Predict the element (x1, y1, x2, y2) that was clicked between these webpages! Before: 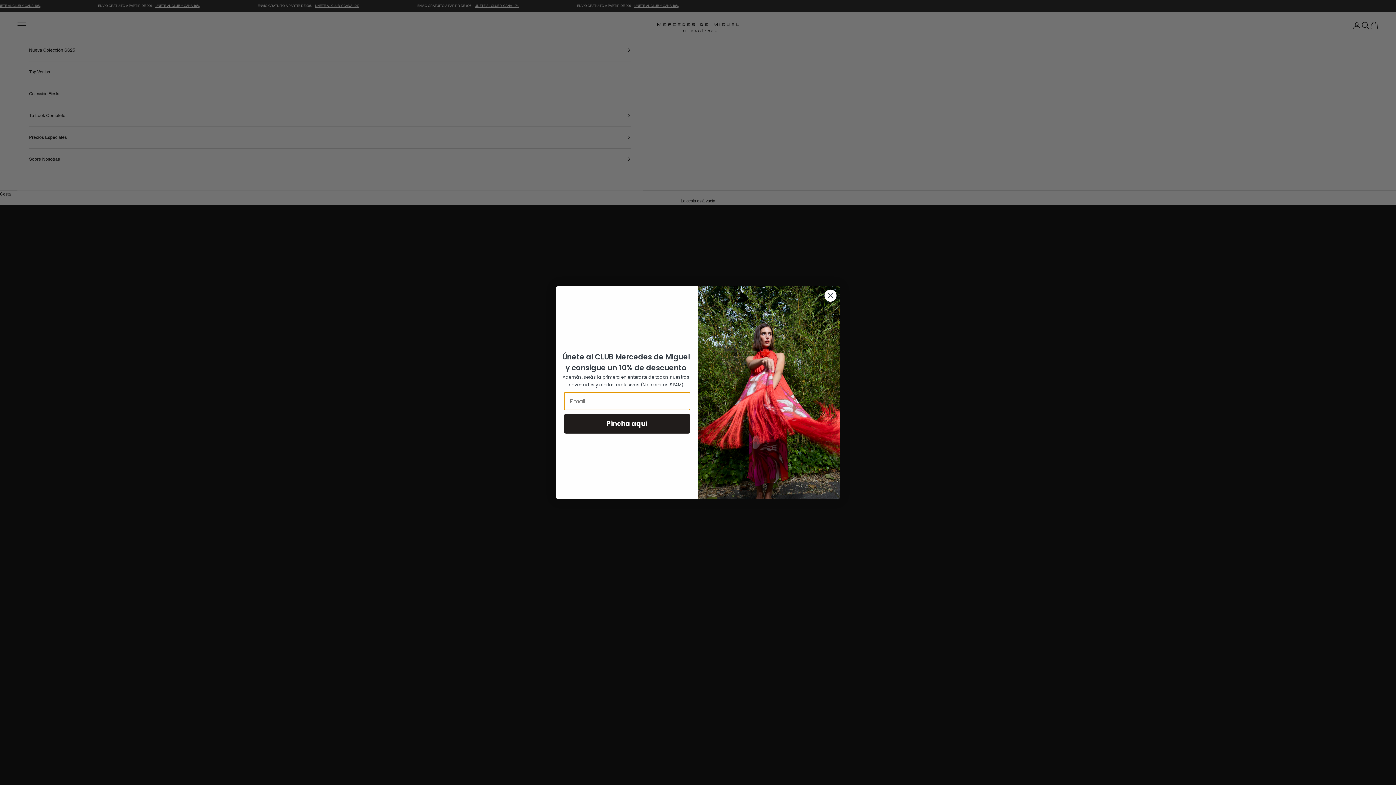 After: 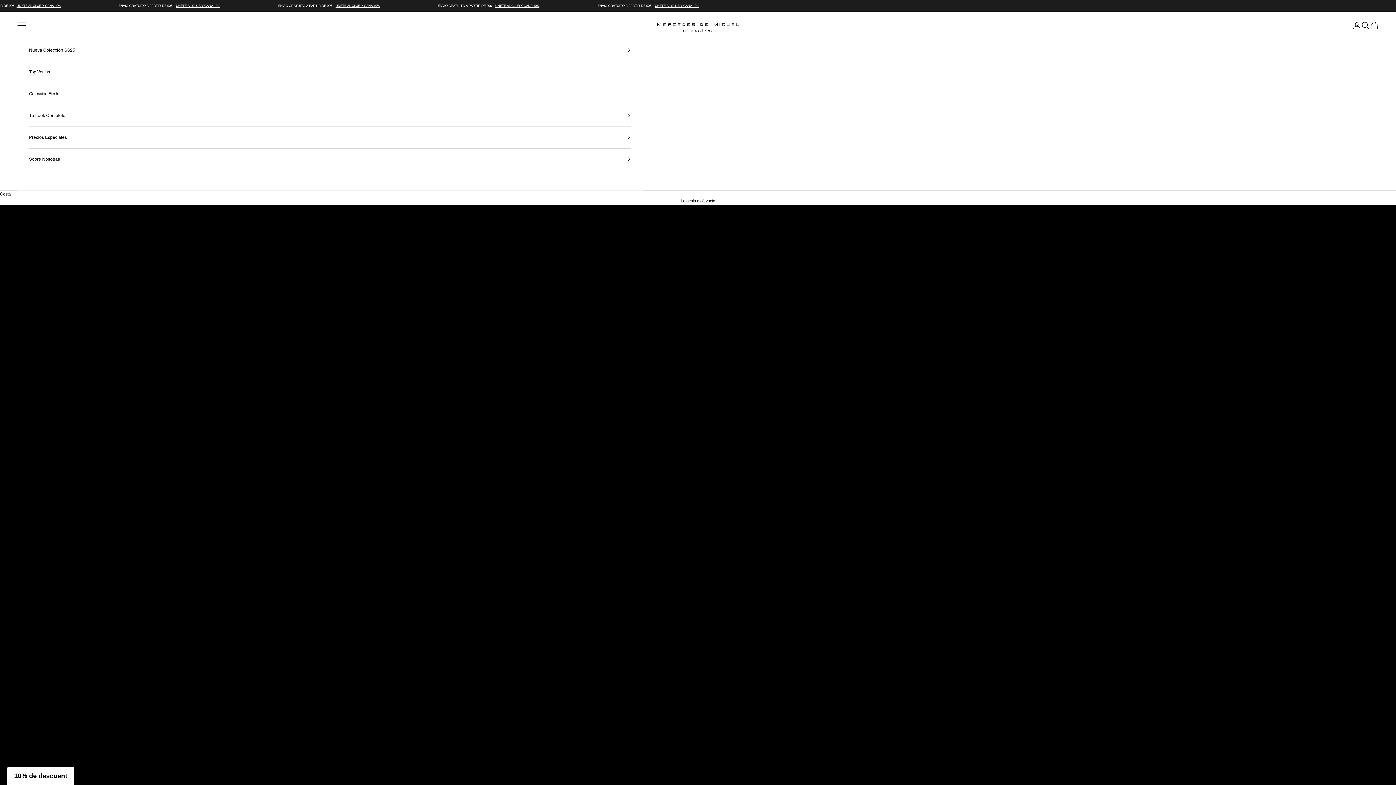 Action: label: Close dialog bbox: (824, 289, 837, 302)